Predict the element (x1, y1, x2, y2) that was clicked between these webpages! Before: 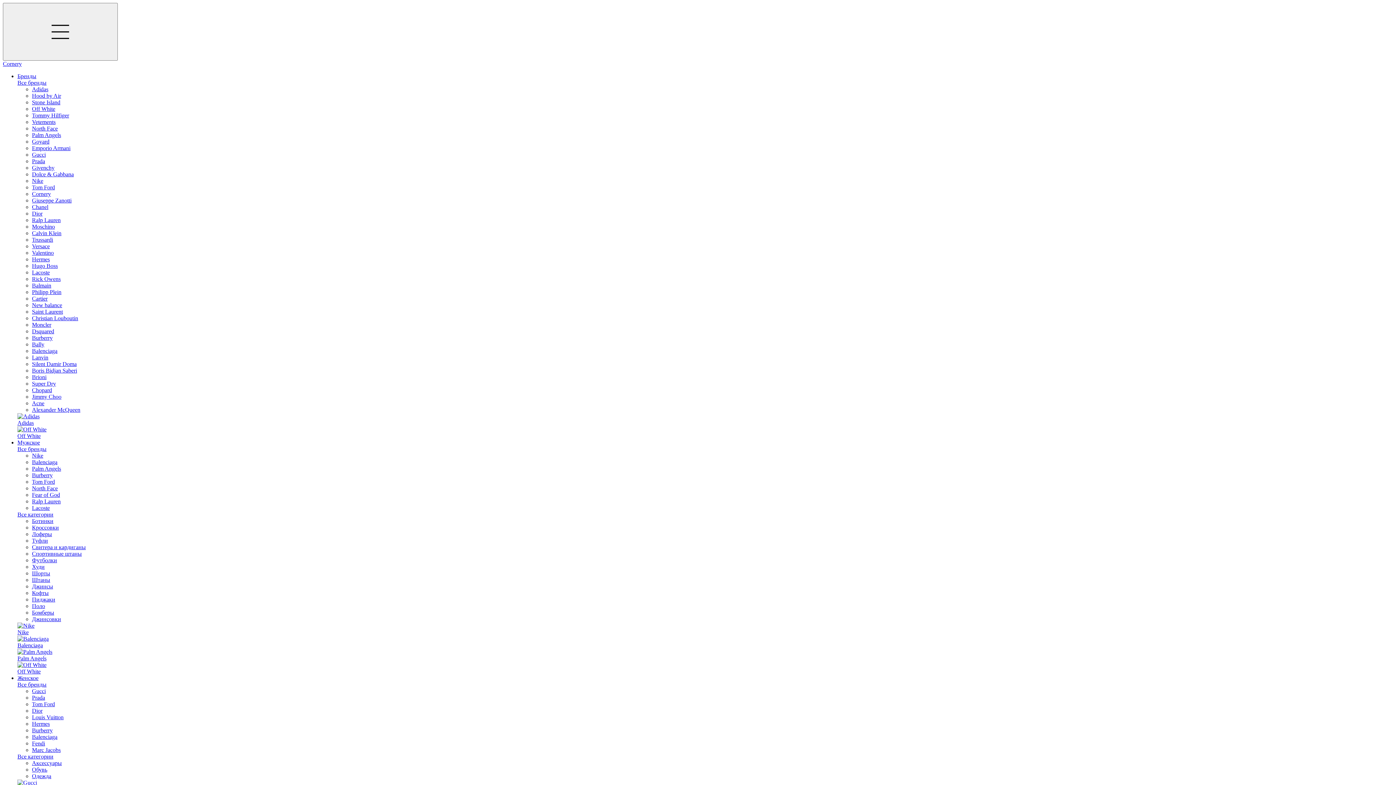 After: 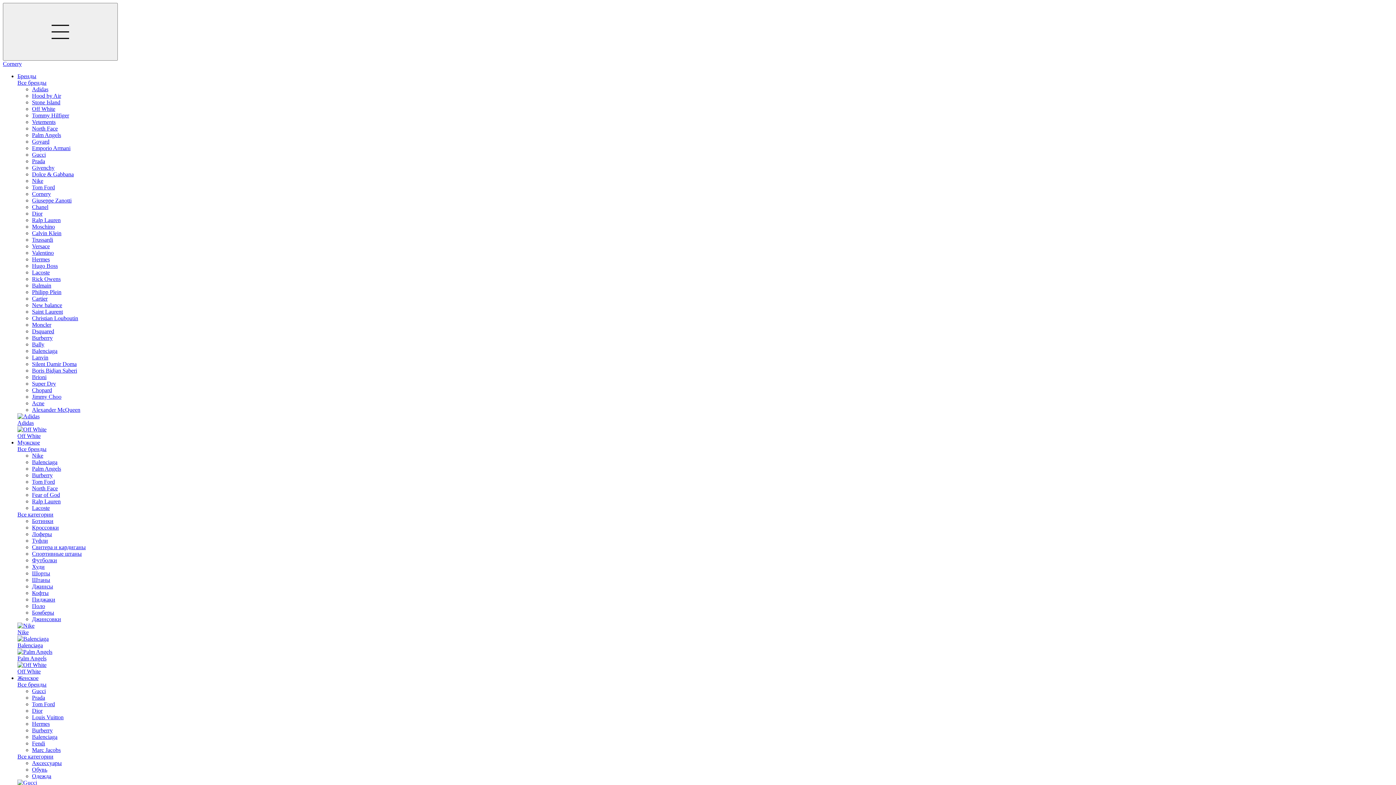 Action: label: Одежда bbox: (32, 773, 51, 779)